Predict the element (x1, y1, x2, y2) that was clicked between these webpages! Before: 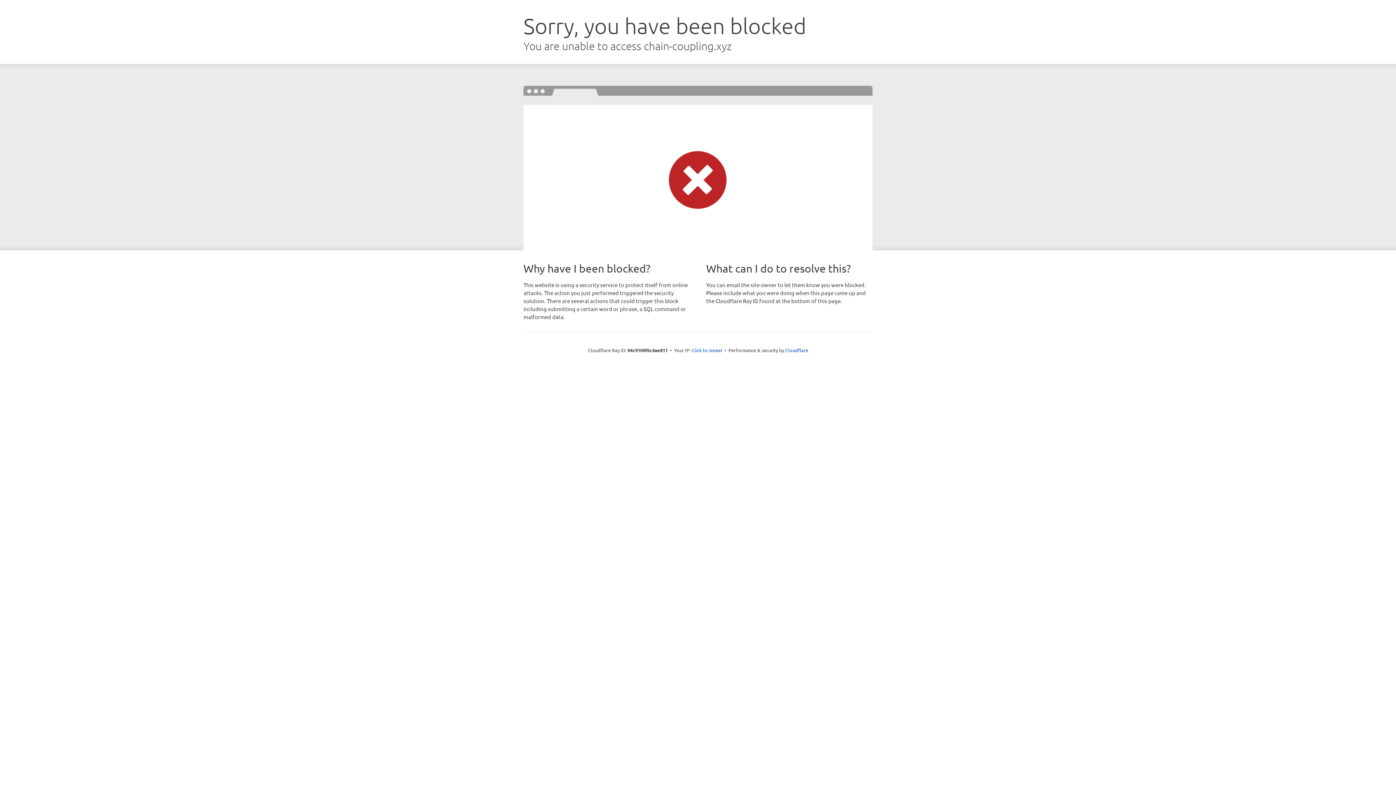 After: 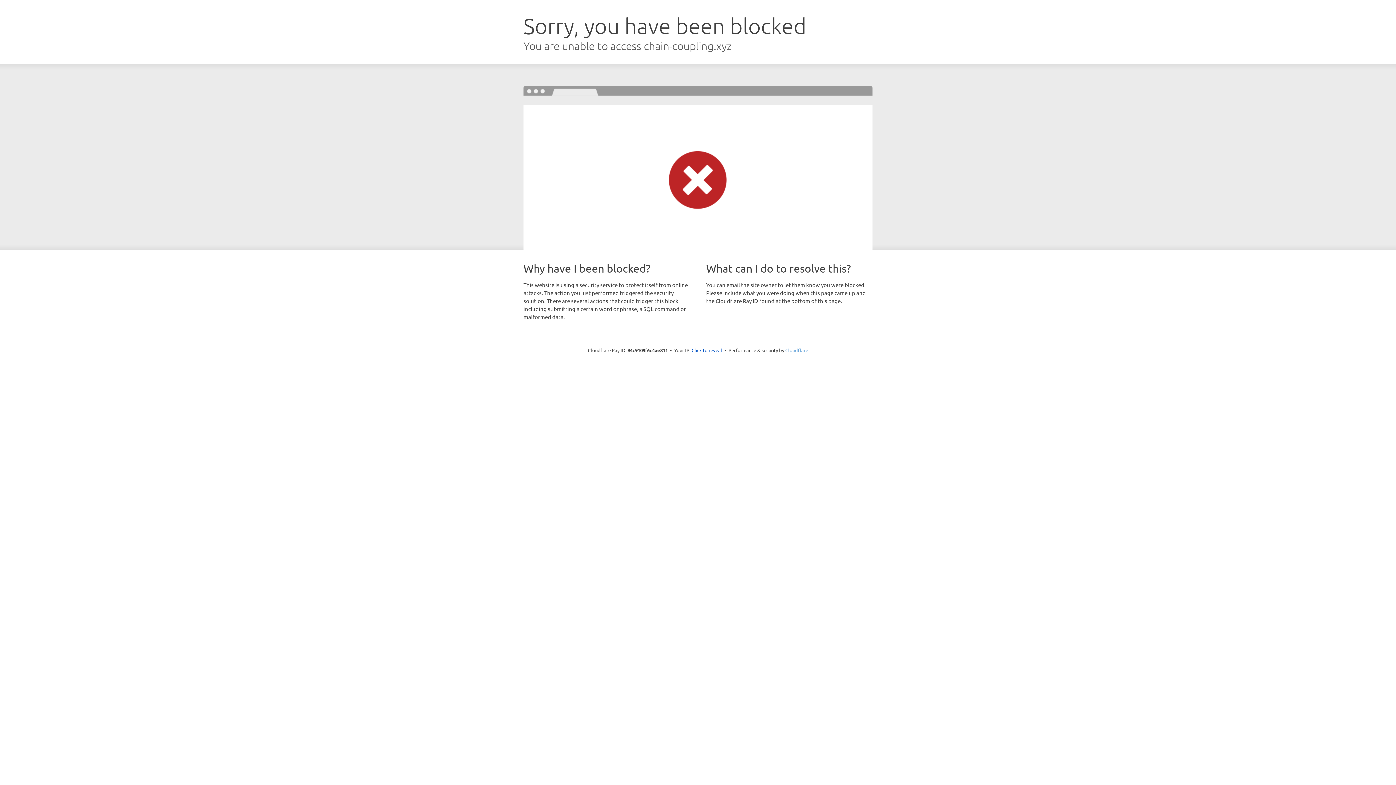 Action: bbox: (785, 347, 808, 353) label: Cloudflare